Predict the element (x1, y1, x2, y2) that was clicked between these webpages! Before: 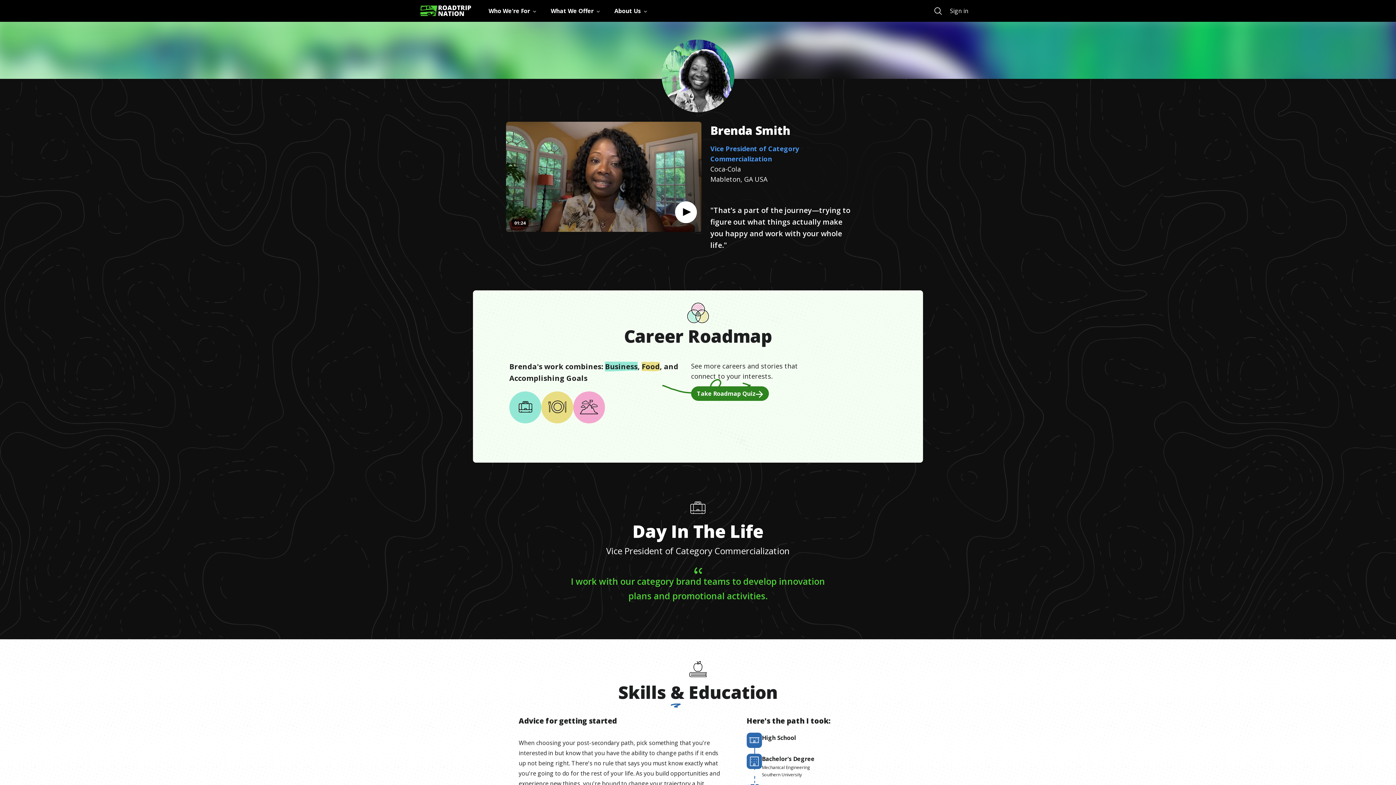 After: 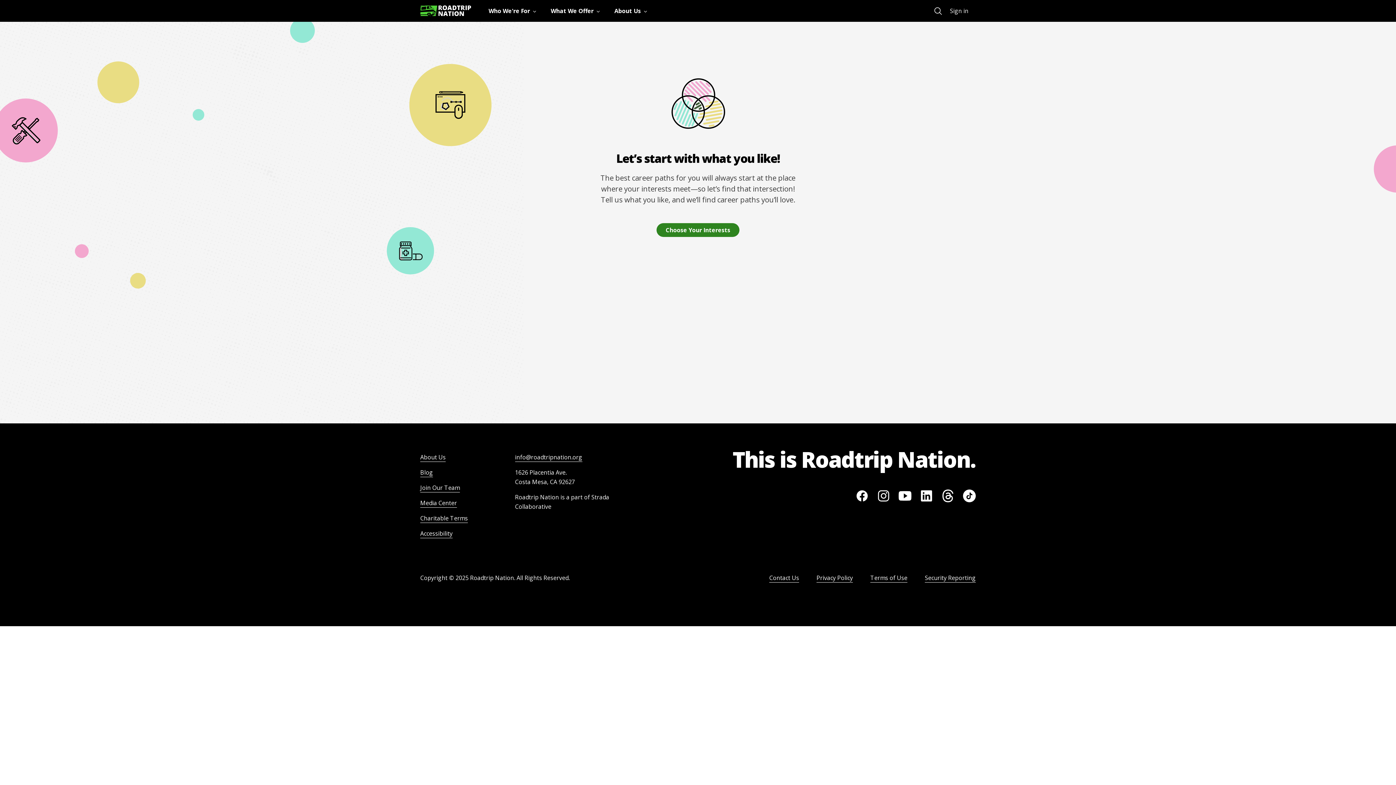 Action: bbox: (691, 386, 769, 401) label: Take Roadmap Quiz